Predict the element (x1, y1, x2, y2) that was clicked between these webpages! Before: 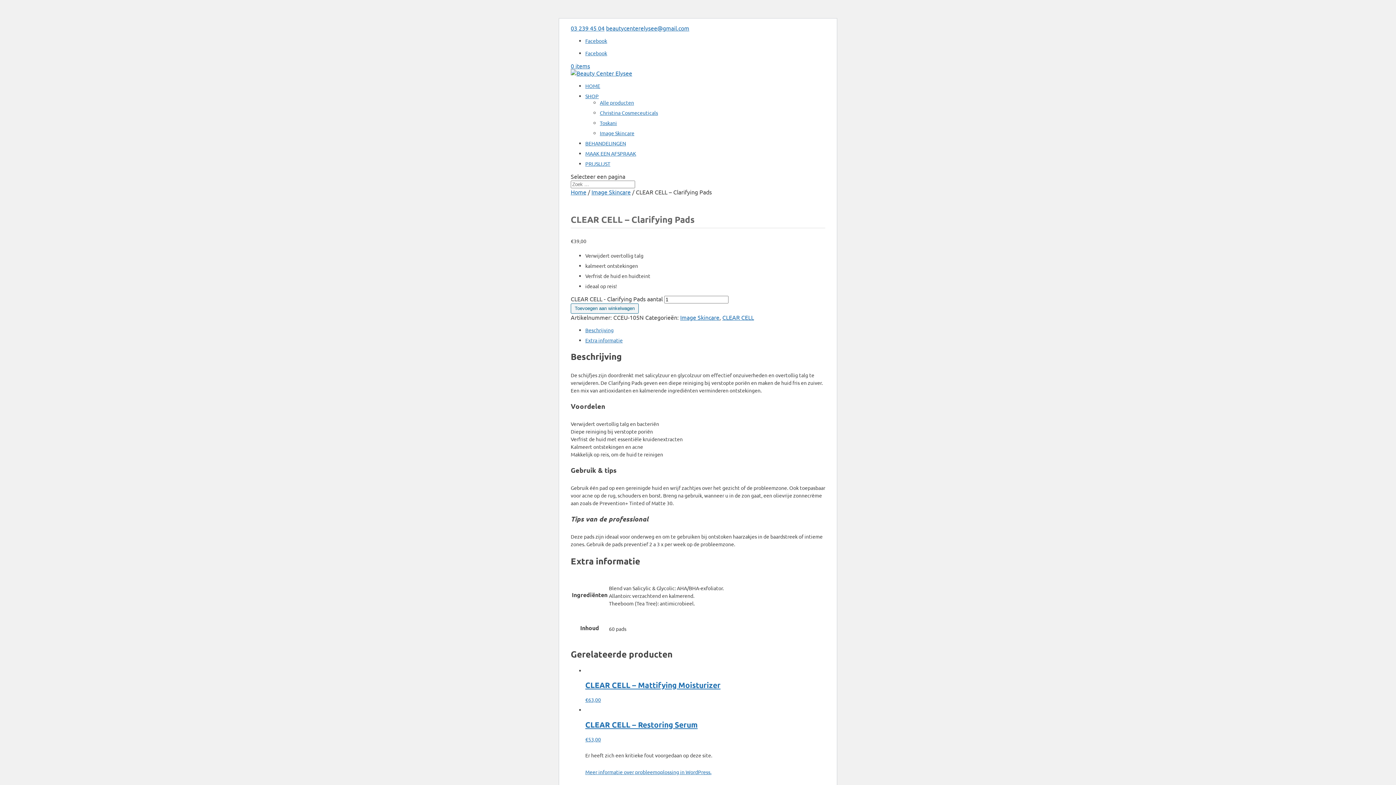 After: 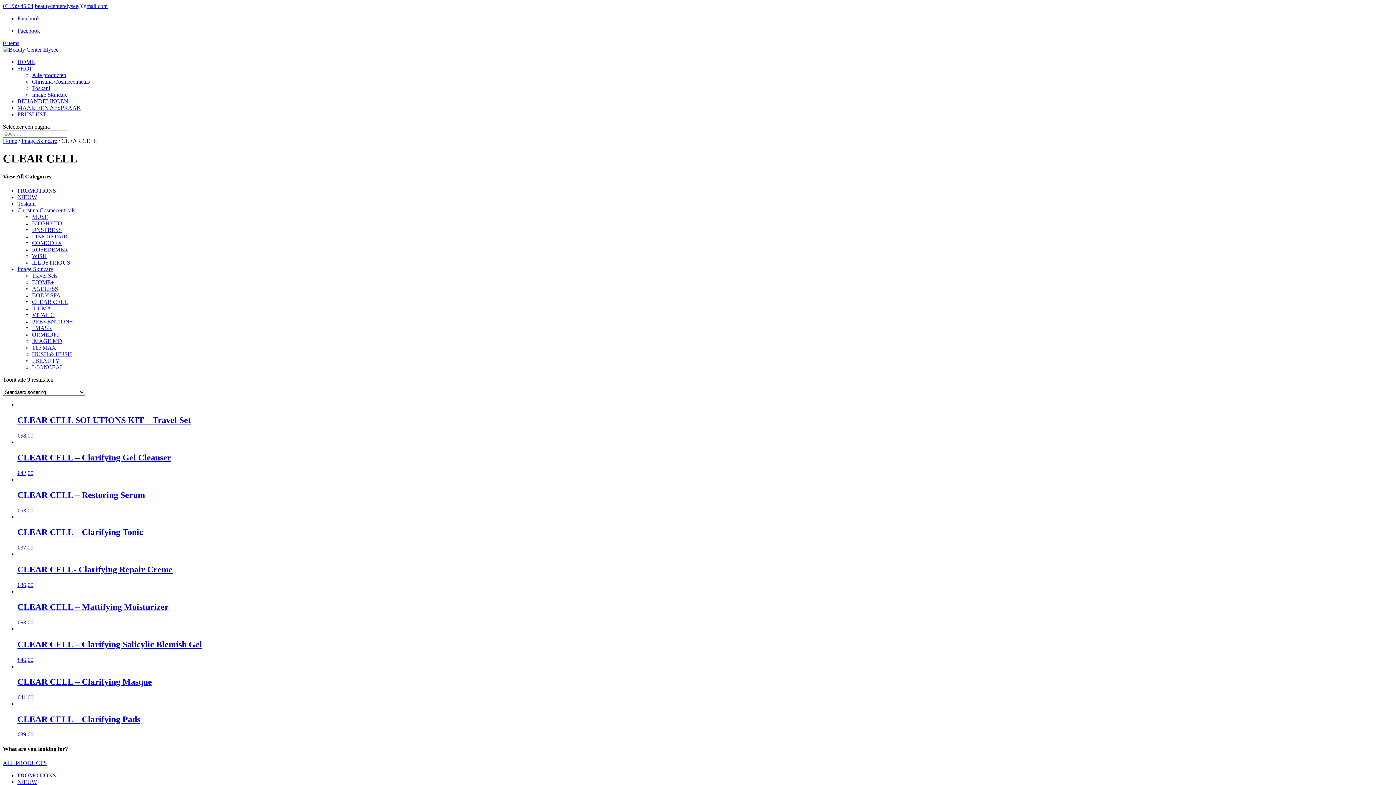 Action: label: CLEAR CELL bbox: (722, 313, 754, 321)